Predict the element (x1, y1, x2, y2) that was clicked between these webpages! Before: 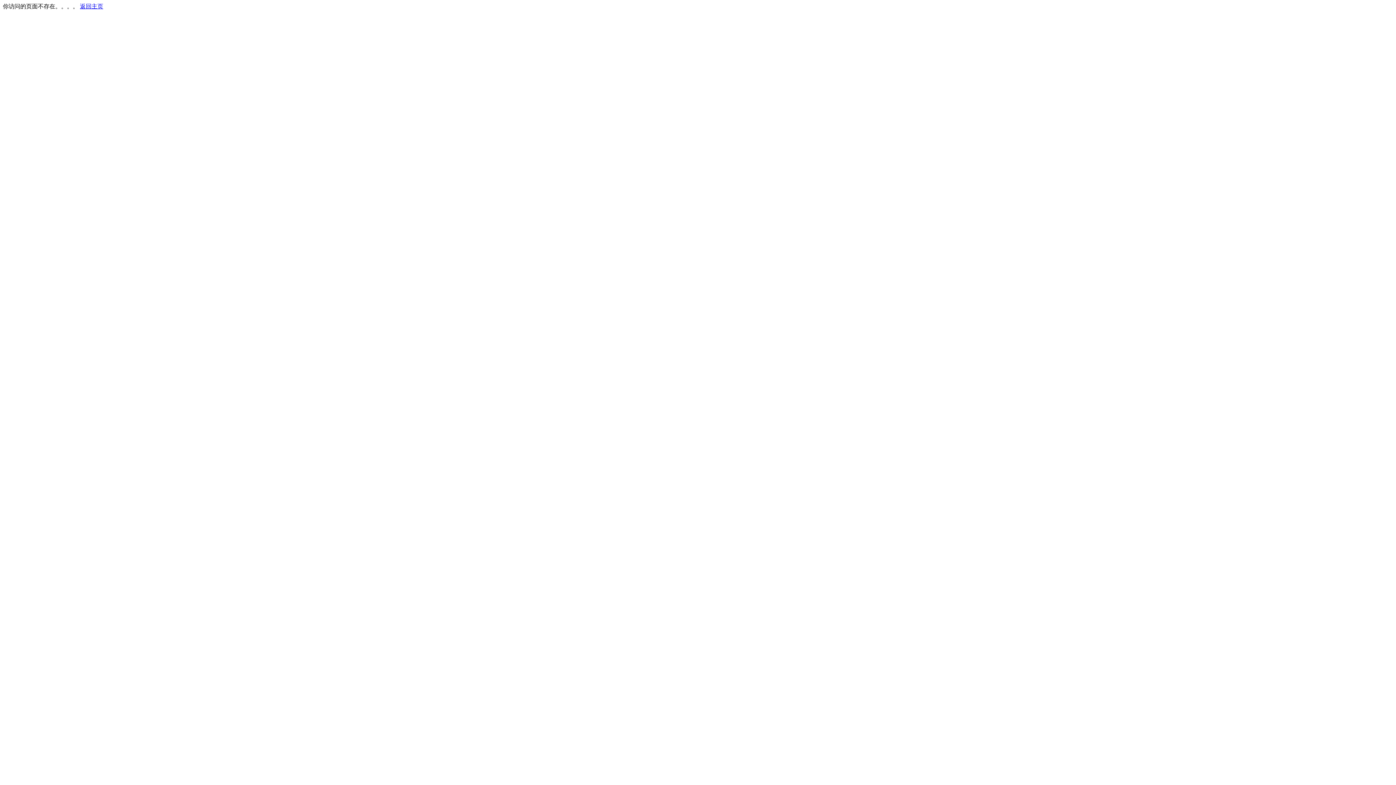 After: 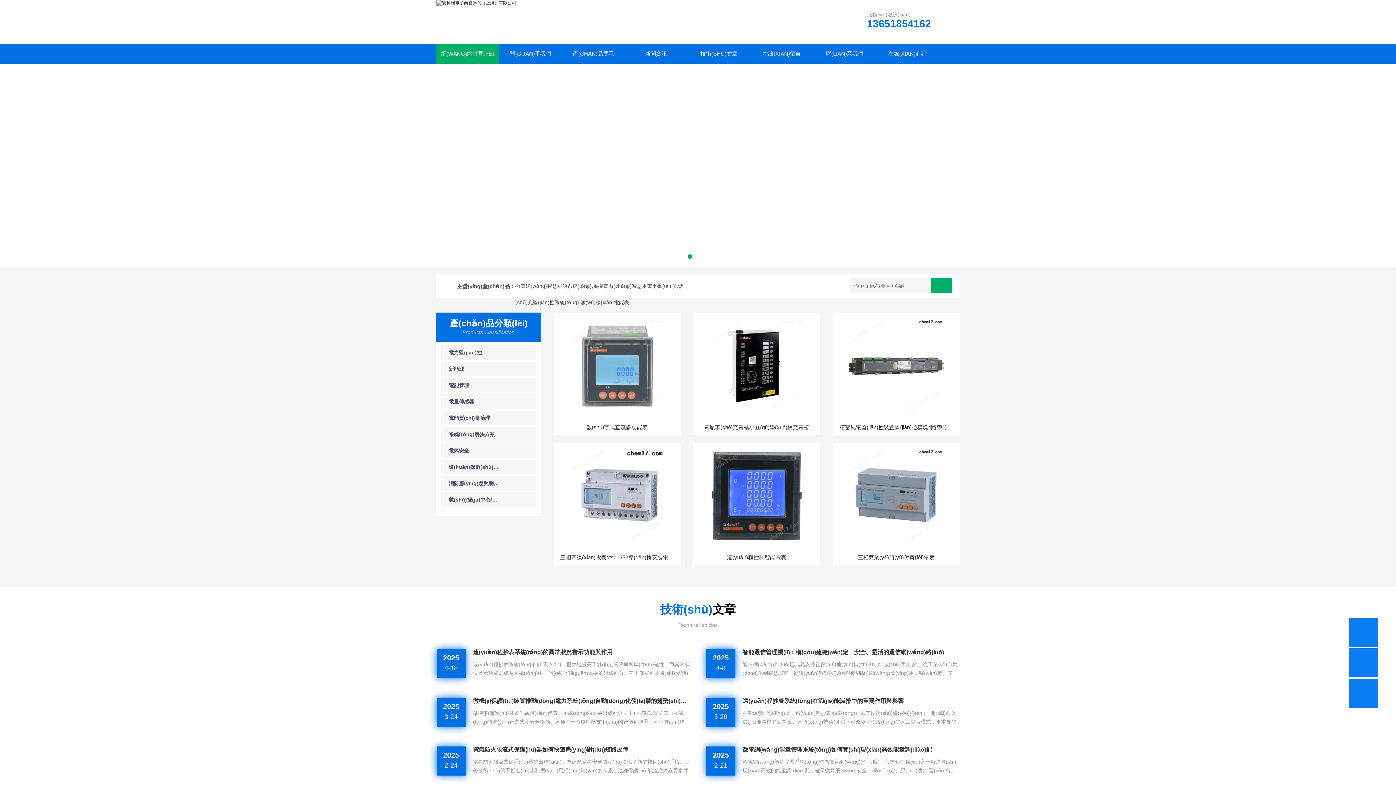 Action: label: 返回主页 bbox: (80, 3, 103, 9)